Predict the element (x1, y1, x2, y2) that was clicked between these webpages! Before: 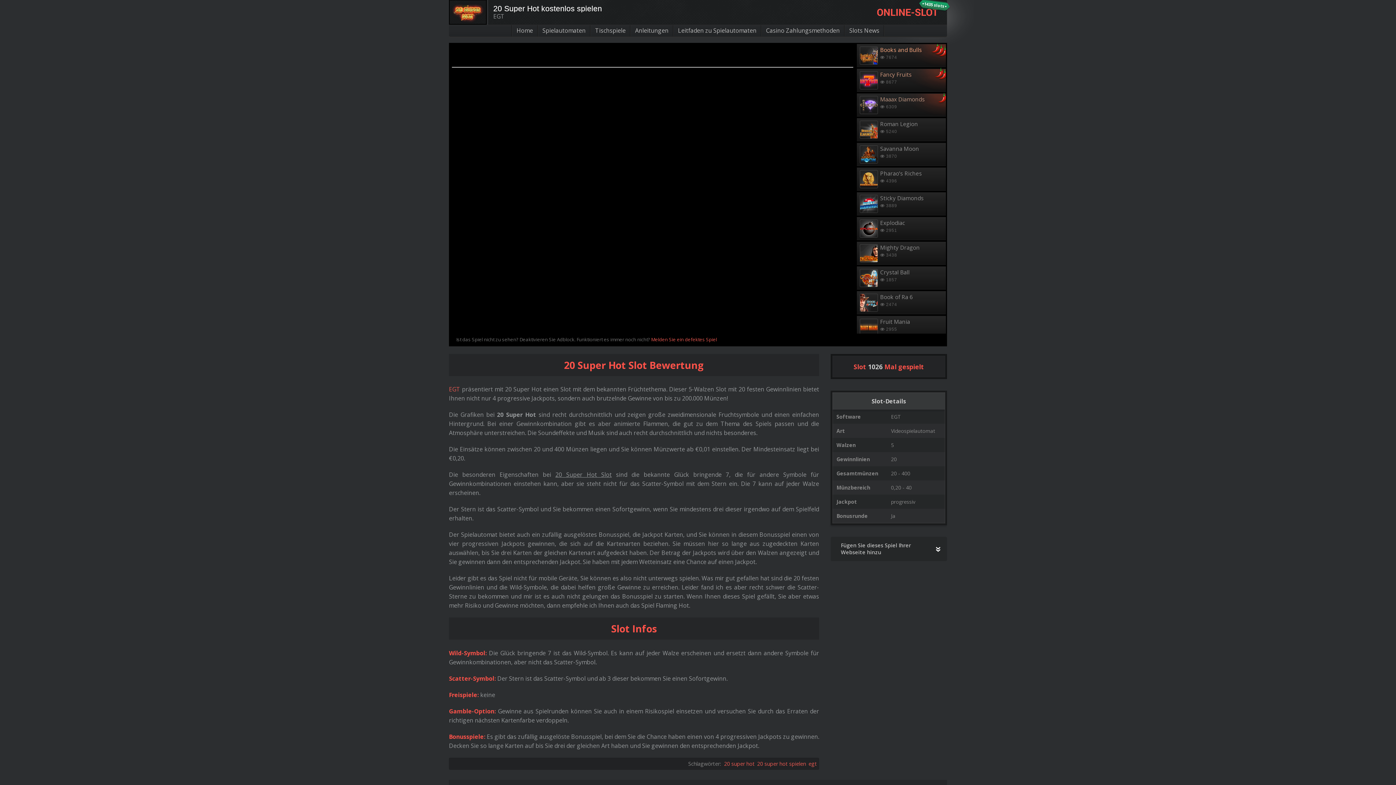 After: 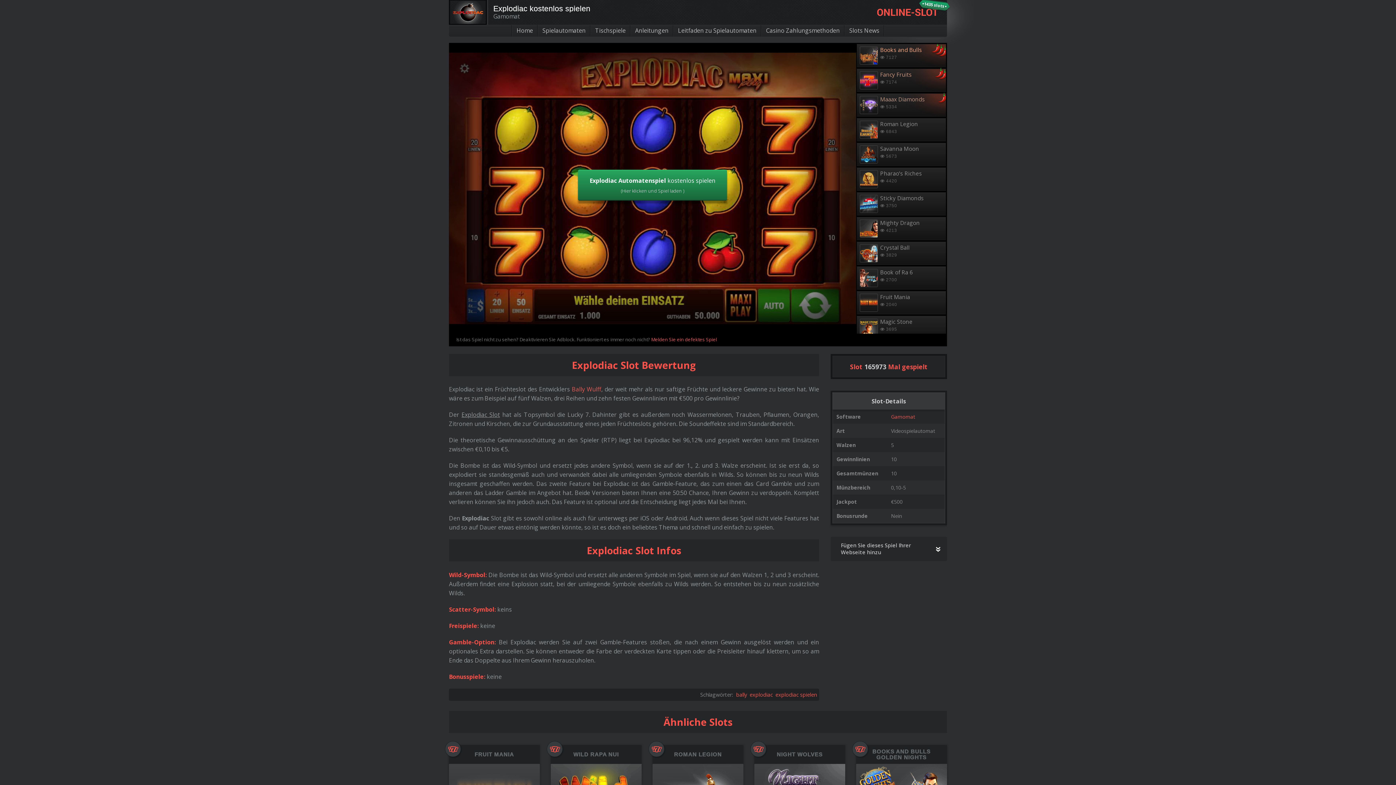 Action: bbox: (857, 217, 946, 240) label: Explodiac
 2951